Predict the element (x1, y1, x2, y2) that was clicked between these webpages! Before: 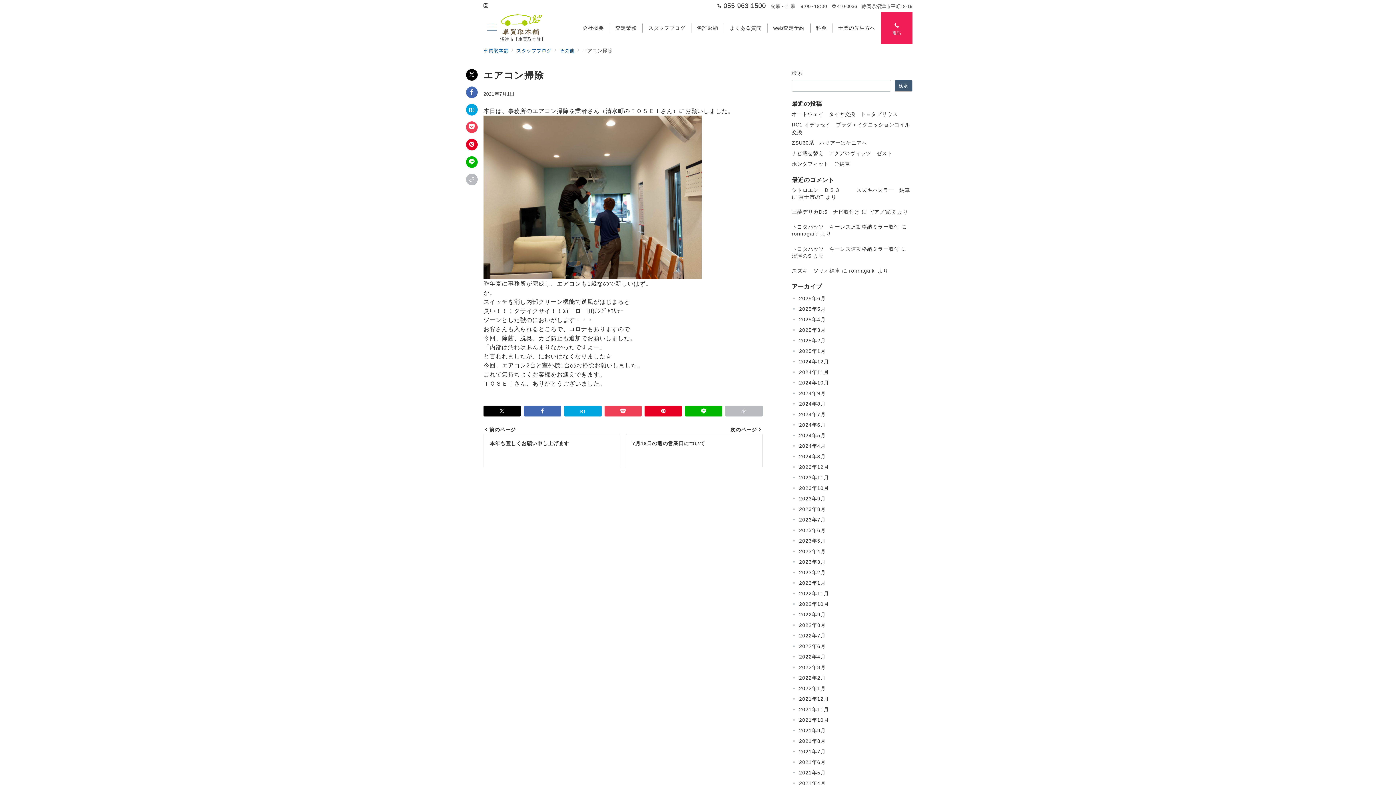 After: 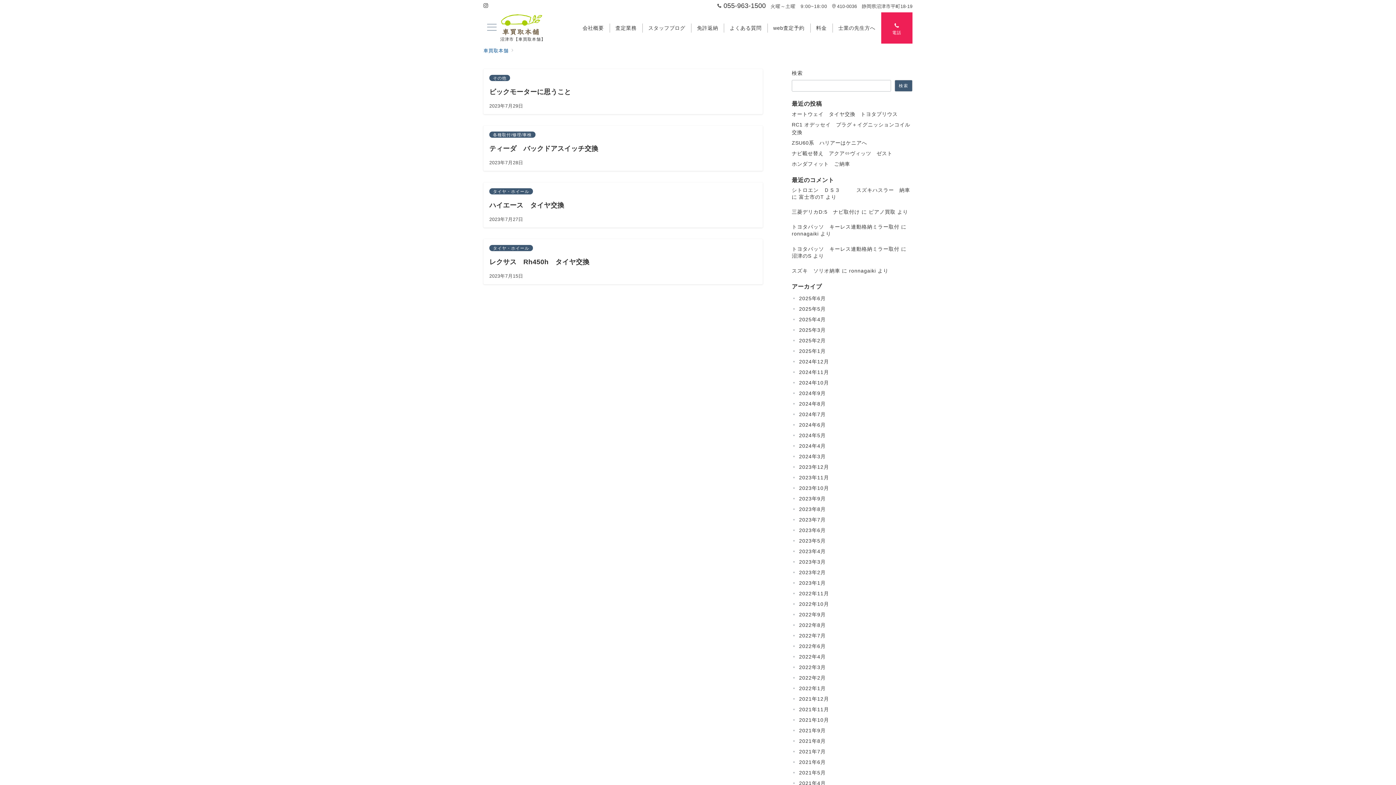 Action: bbox: (797, 514, 912, 525) label: 2023年7月